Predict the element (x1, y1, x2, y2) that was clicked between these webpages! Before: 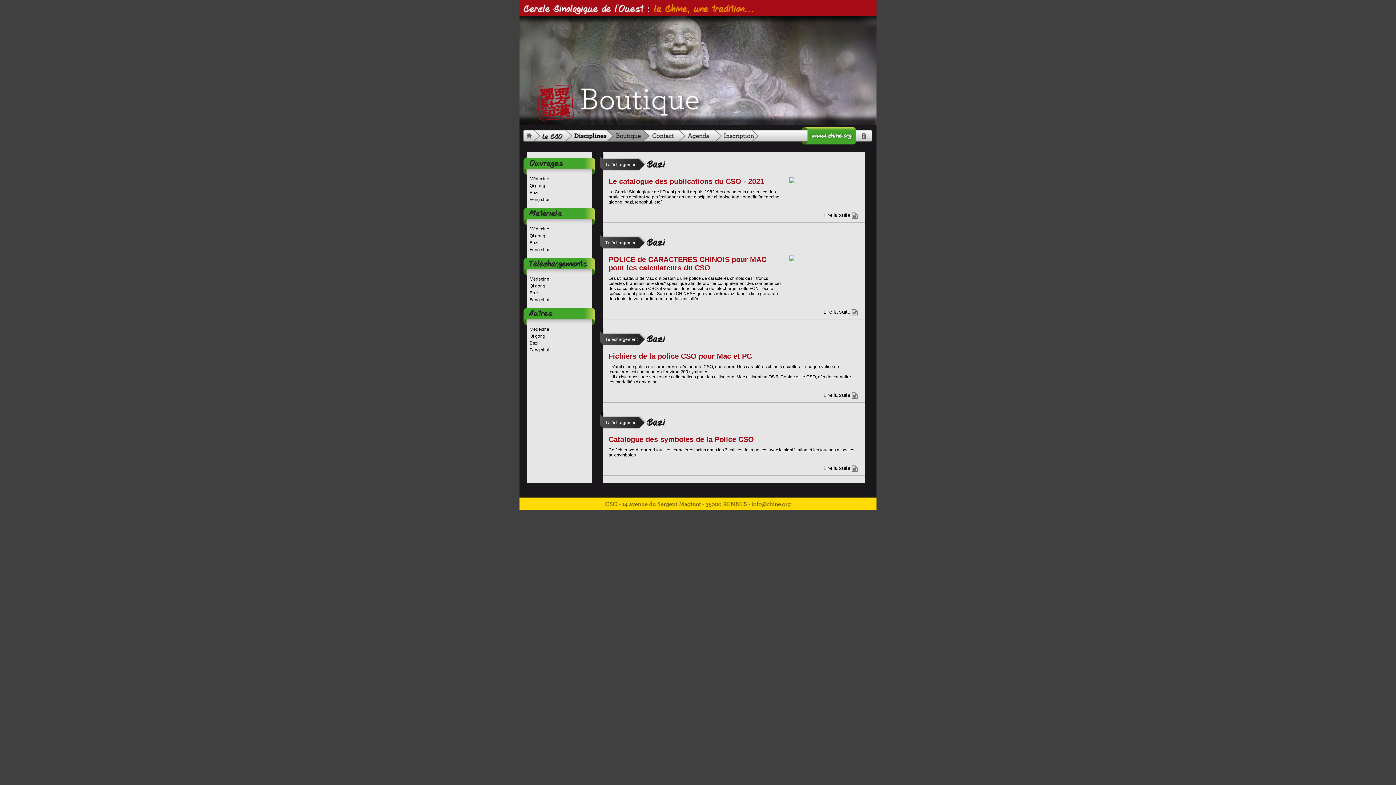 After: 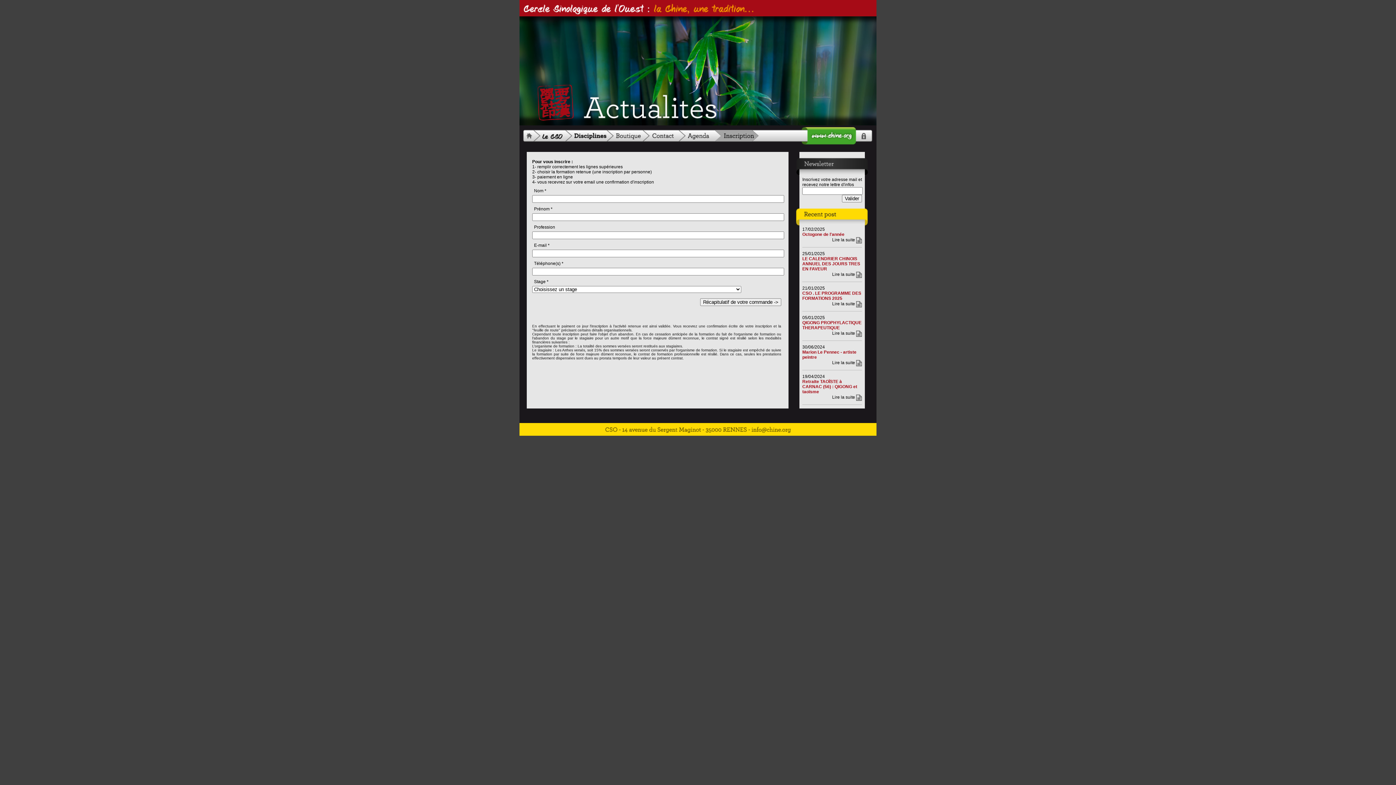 Action: bbox: (715, 137, 754, 142)